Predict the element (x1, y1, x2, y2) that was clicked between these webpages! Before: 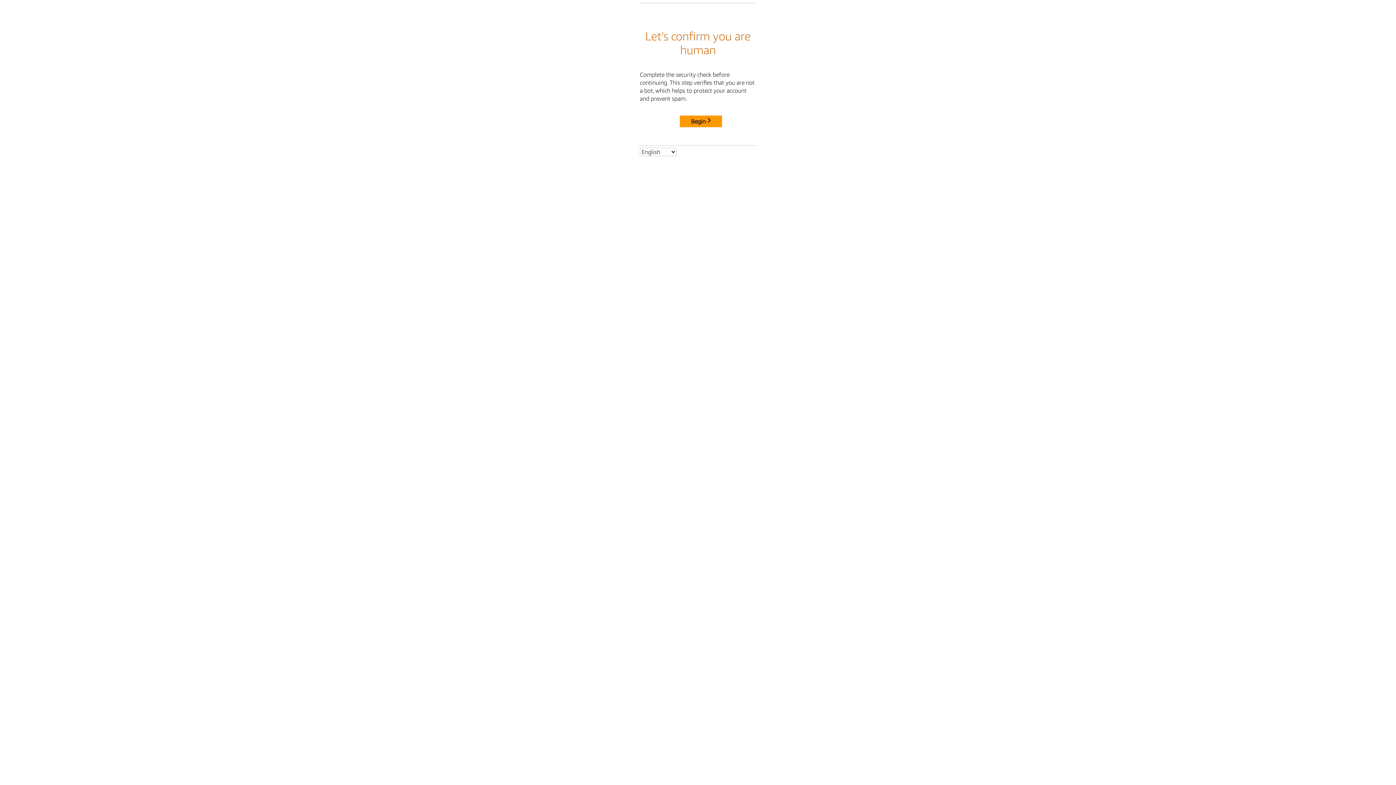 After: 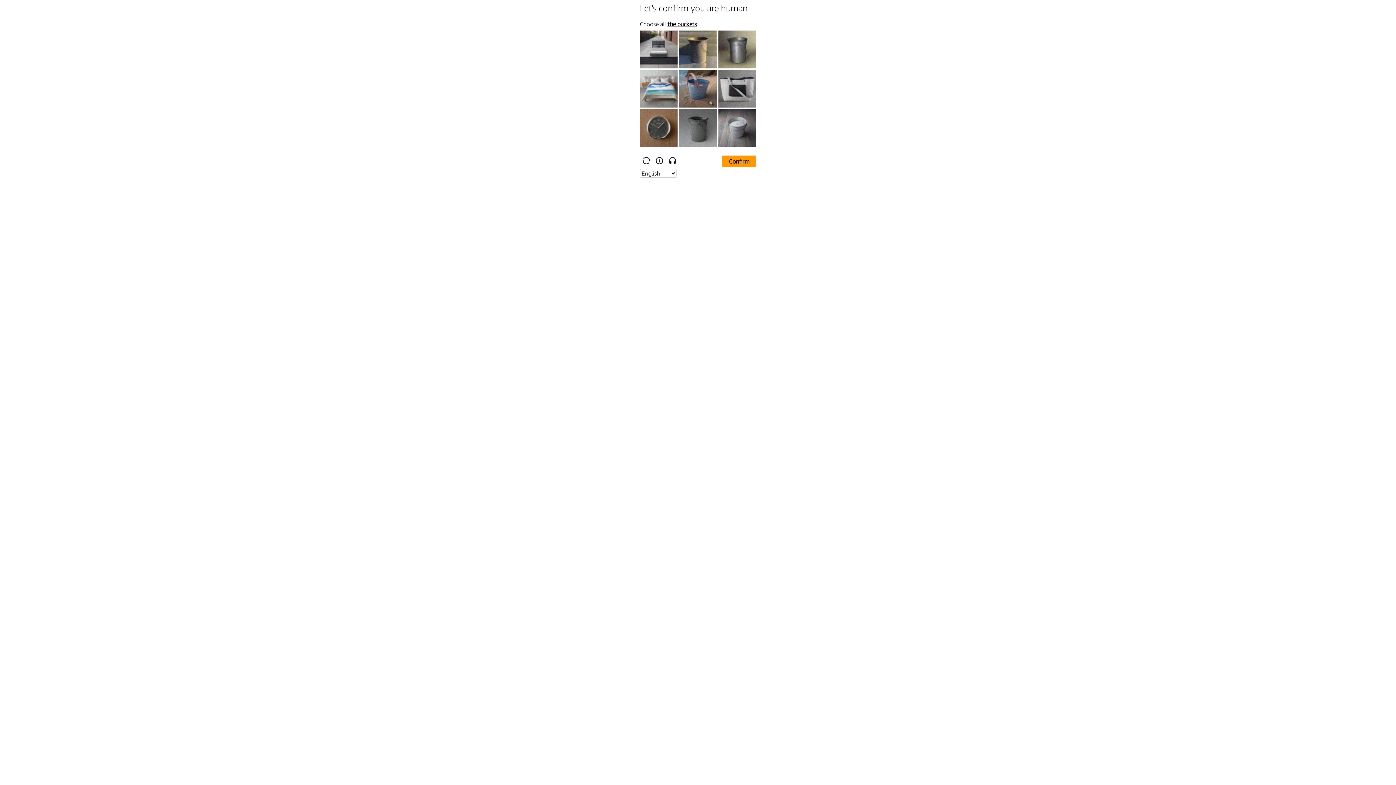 Action: label: Begin bbox: (680, 115, 722, 127)